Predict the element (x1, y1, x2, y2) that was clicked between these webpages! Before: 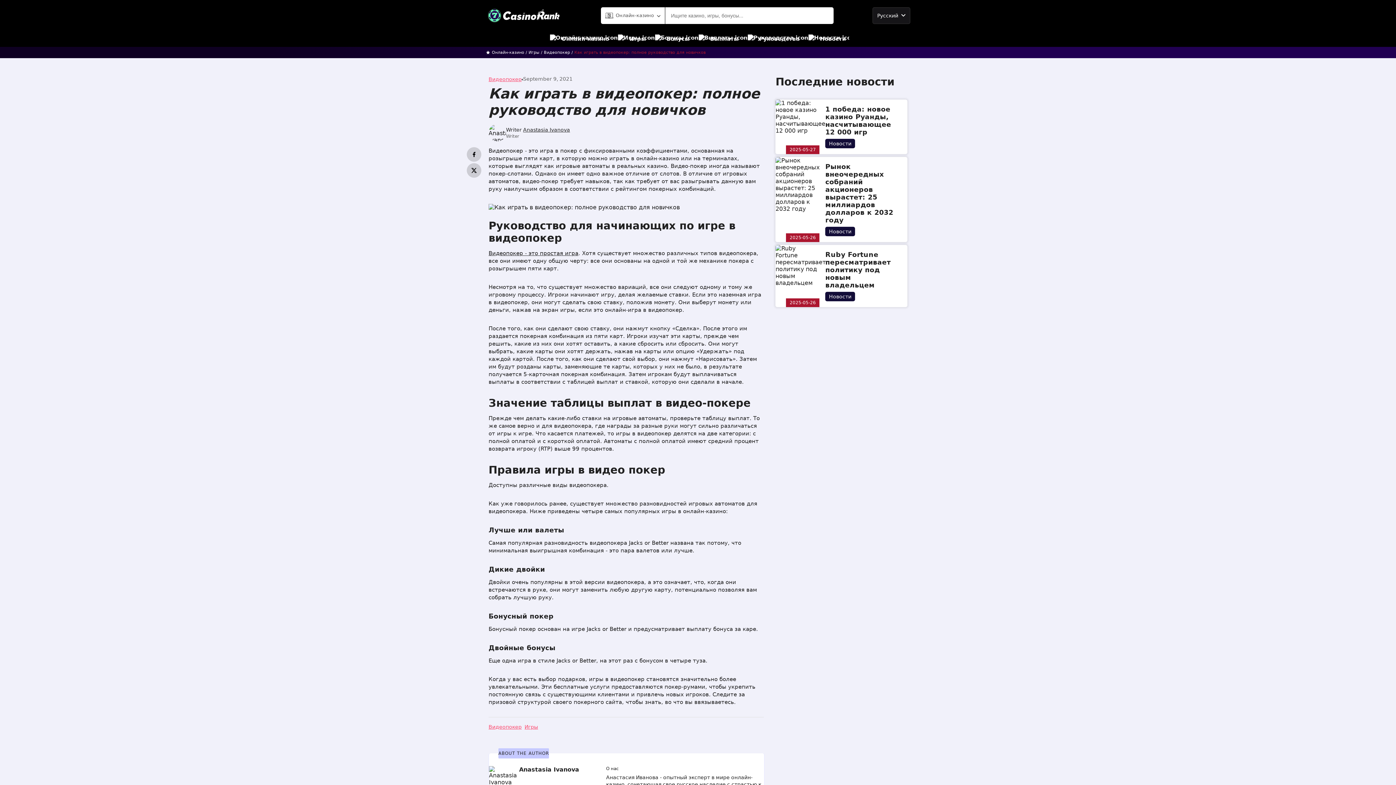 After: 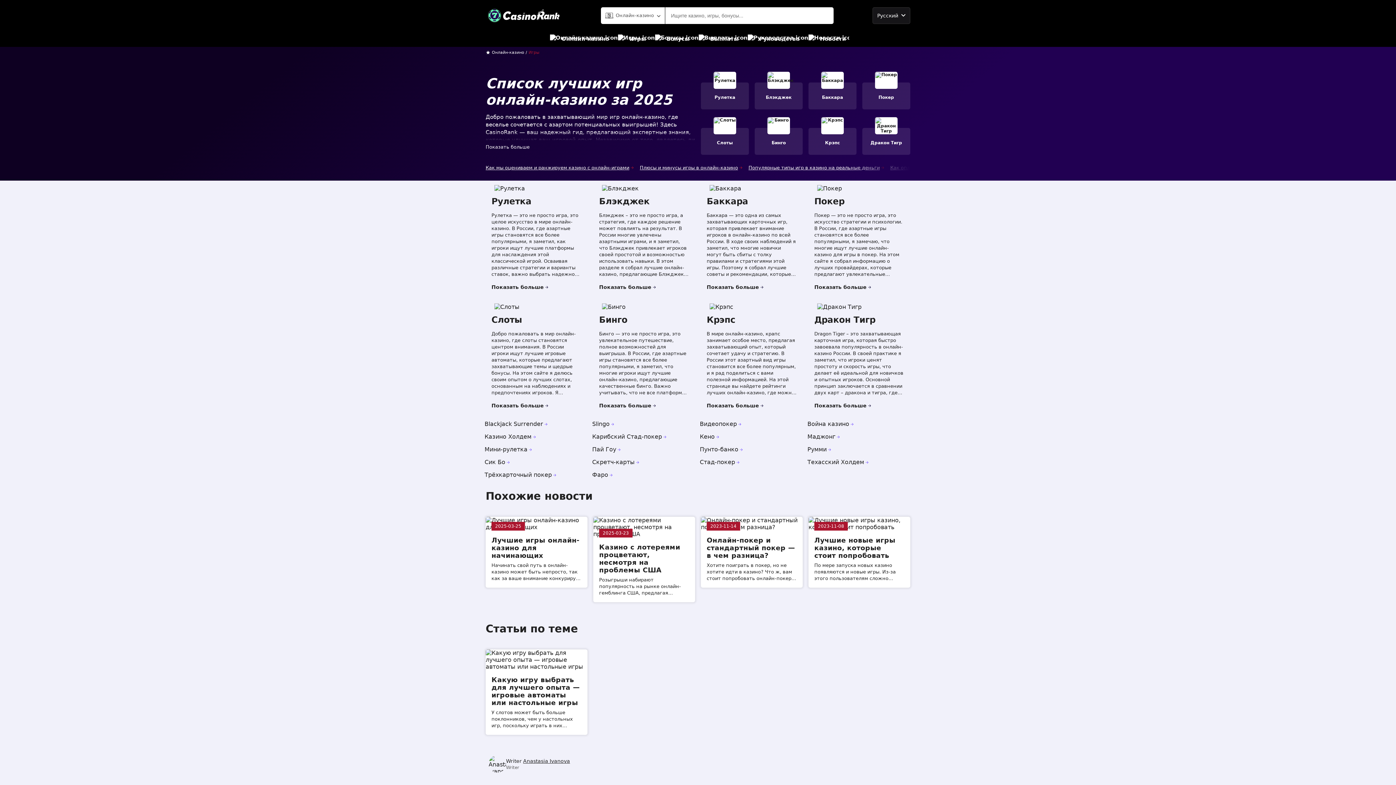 Action: label: Игры bbox: (618, 30, 646, 46)